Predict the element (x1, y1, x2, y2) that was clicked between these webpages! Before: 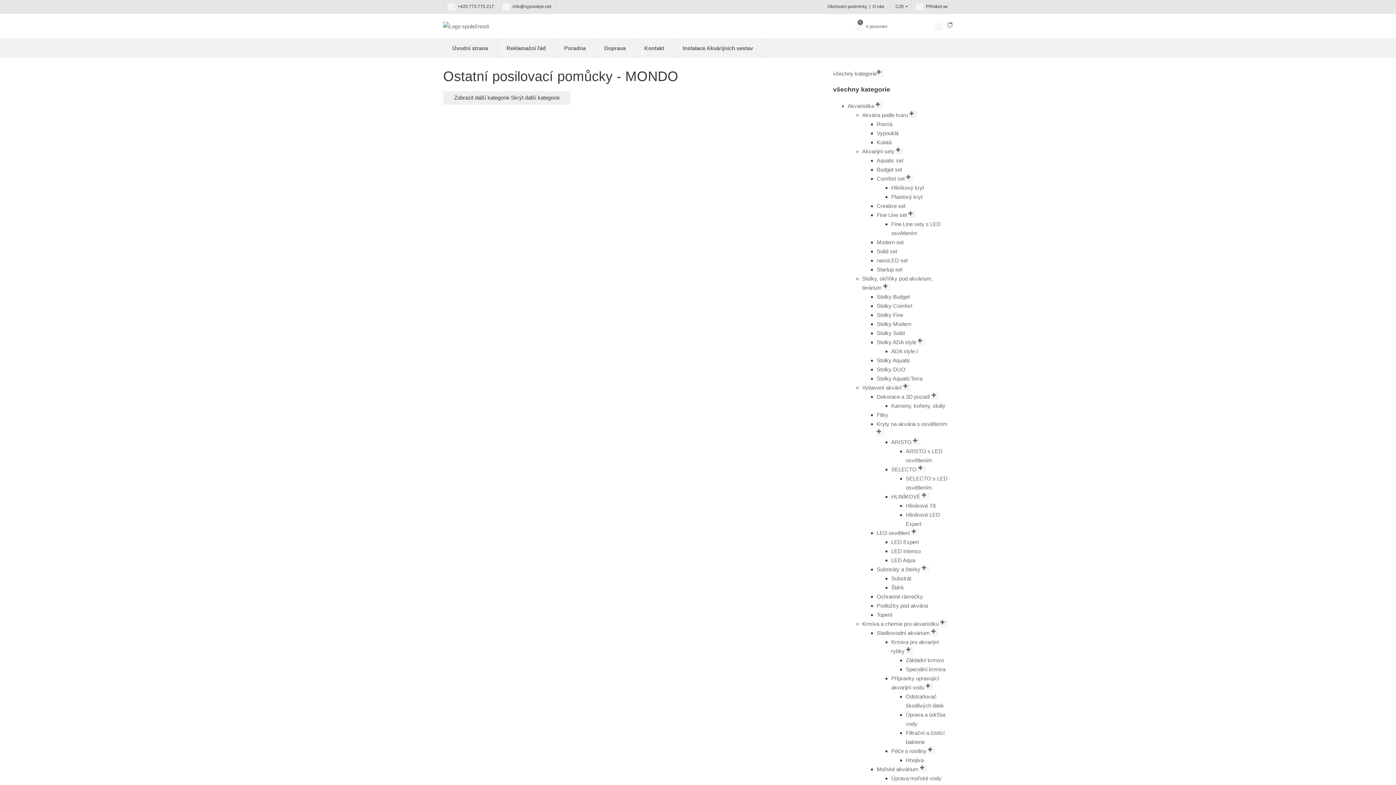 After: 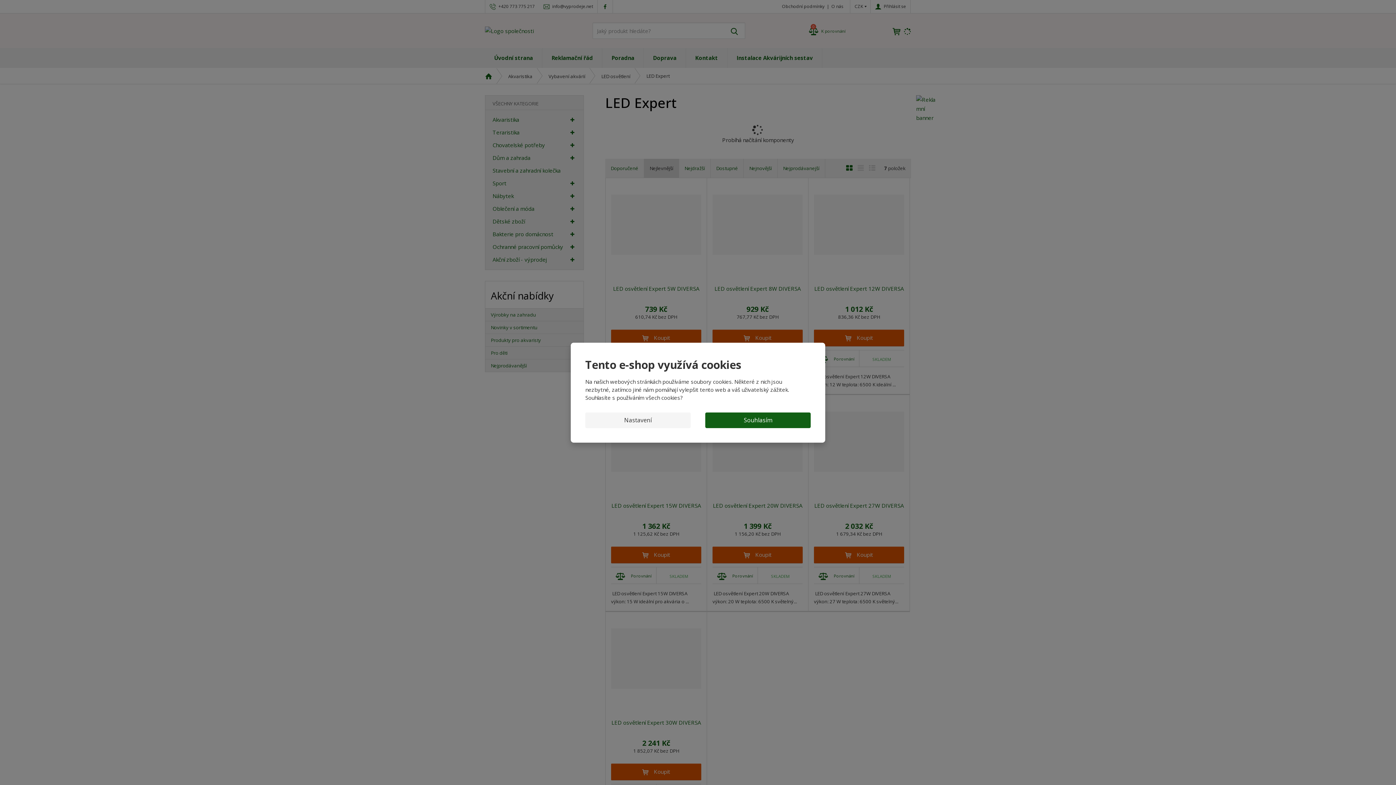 Action: label: LED Expert bbox: (891, 539, 919, 545)